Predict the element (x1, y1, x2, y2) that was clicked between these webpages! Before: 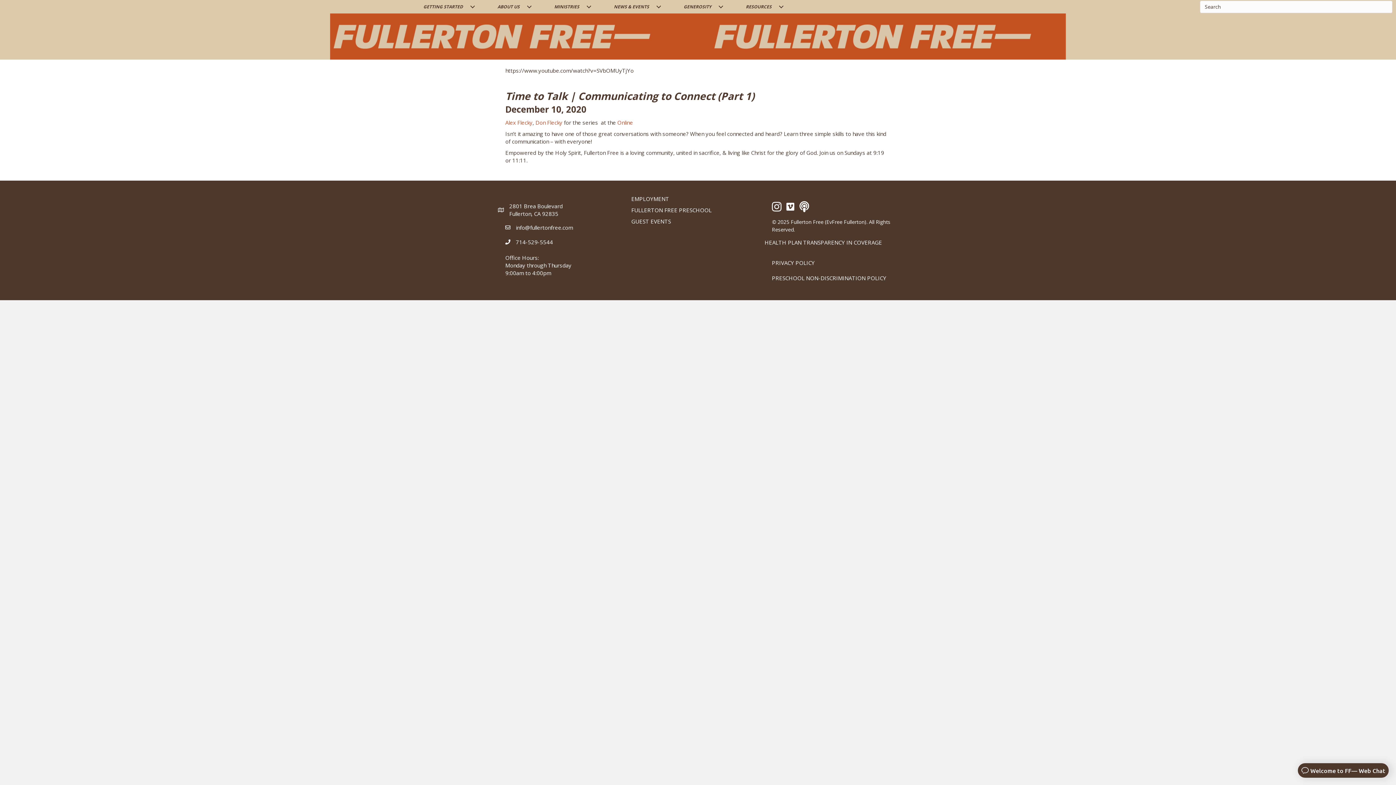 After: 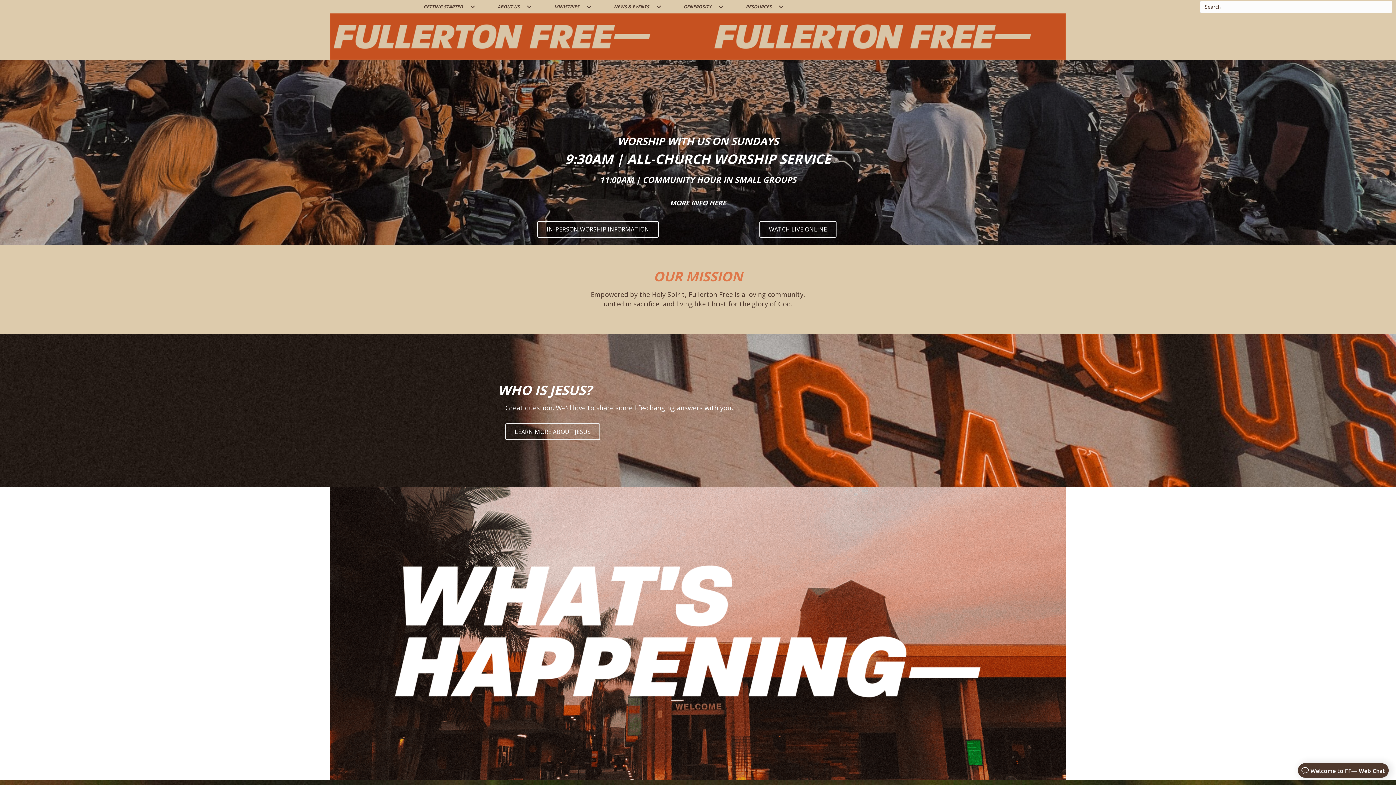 Action: bbox: (330, 32, 1066, 39)